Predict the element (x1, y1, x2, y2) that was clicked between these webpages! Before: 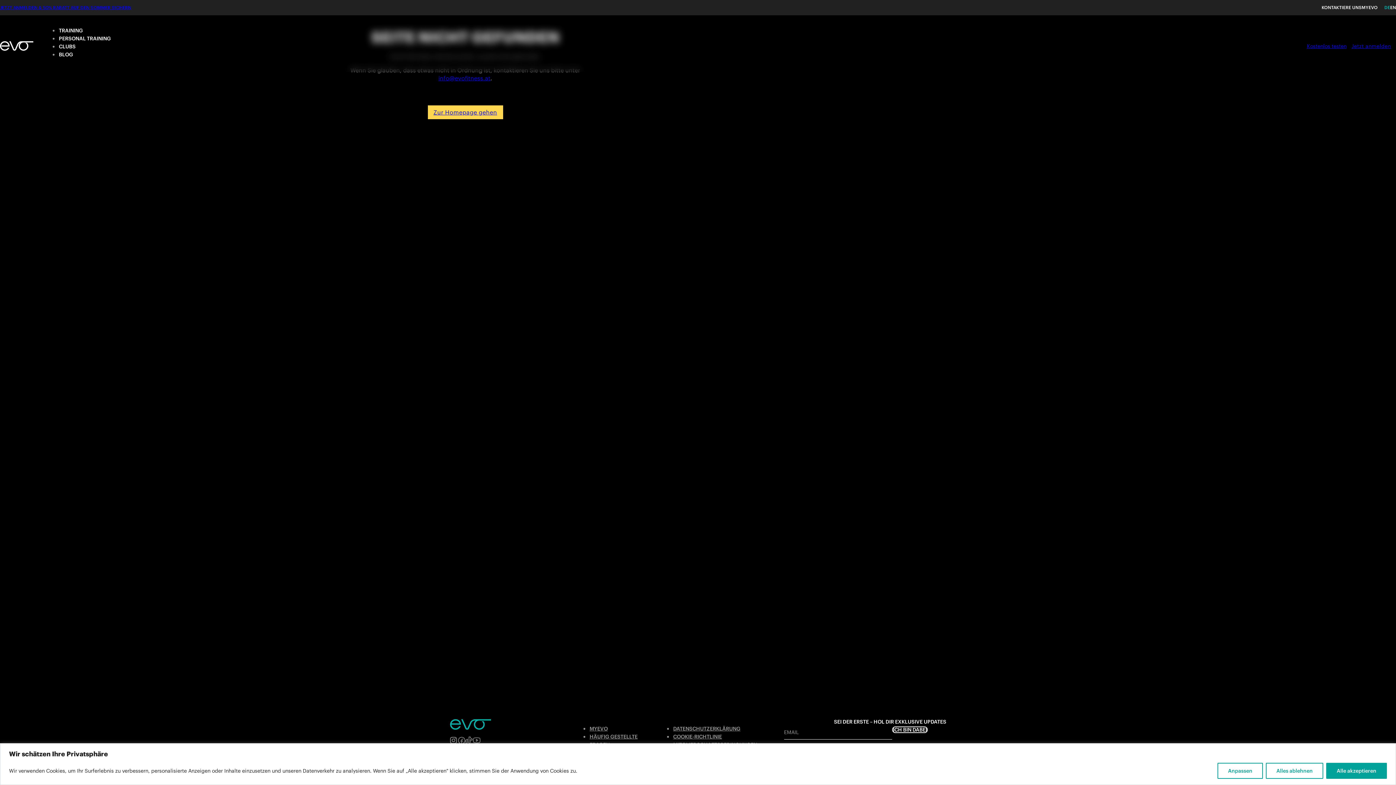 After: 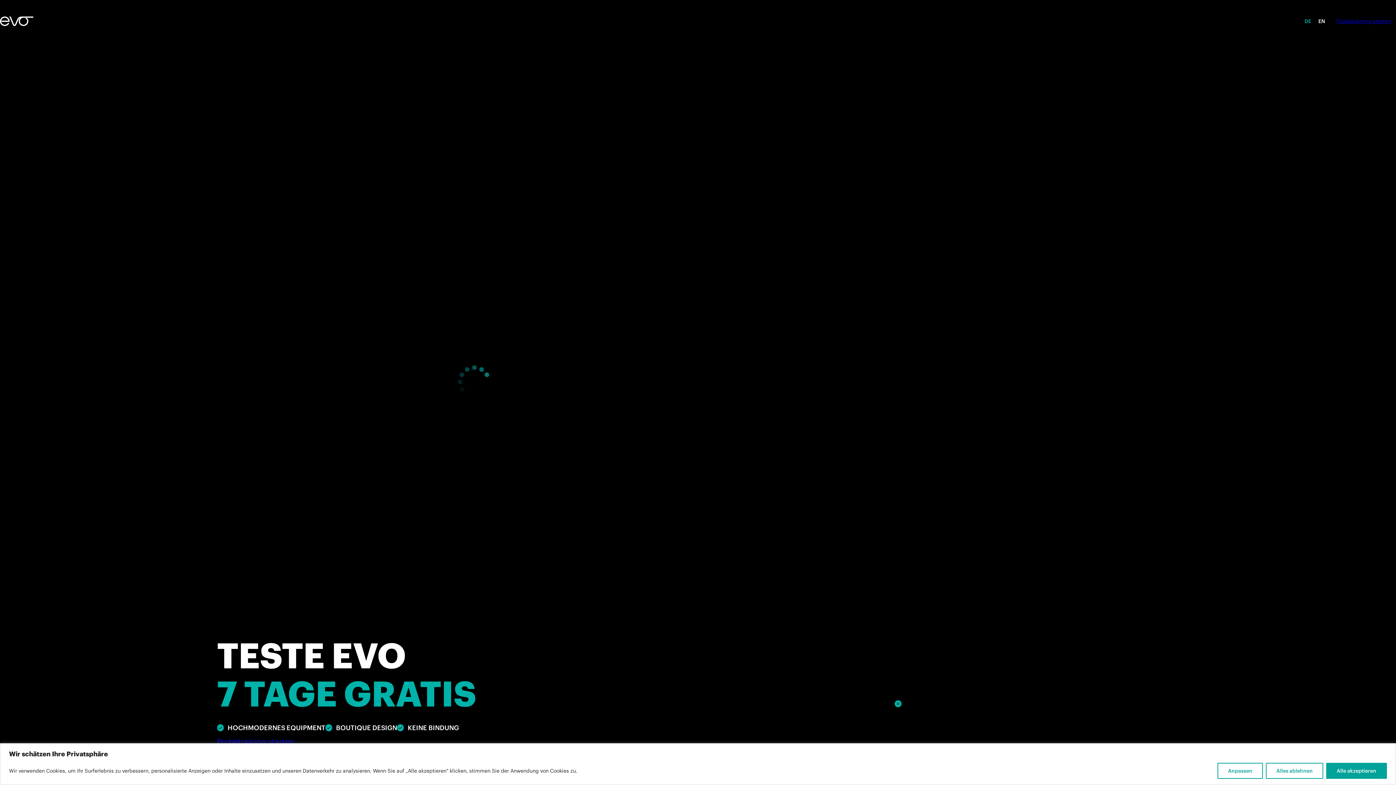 Action: label: Kostenlos testen bbox: (1307, 39, 1346, 52)